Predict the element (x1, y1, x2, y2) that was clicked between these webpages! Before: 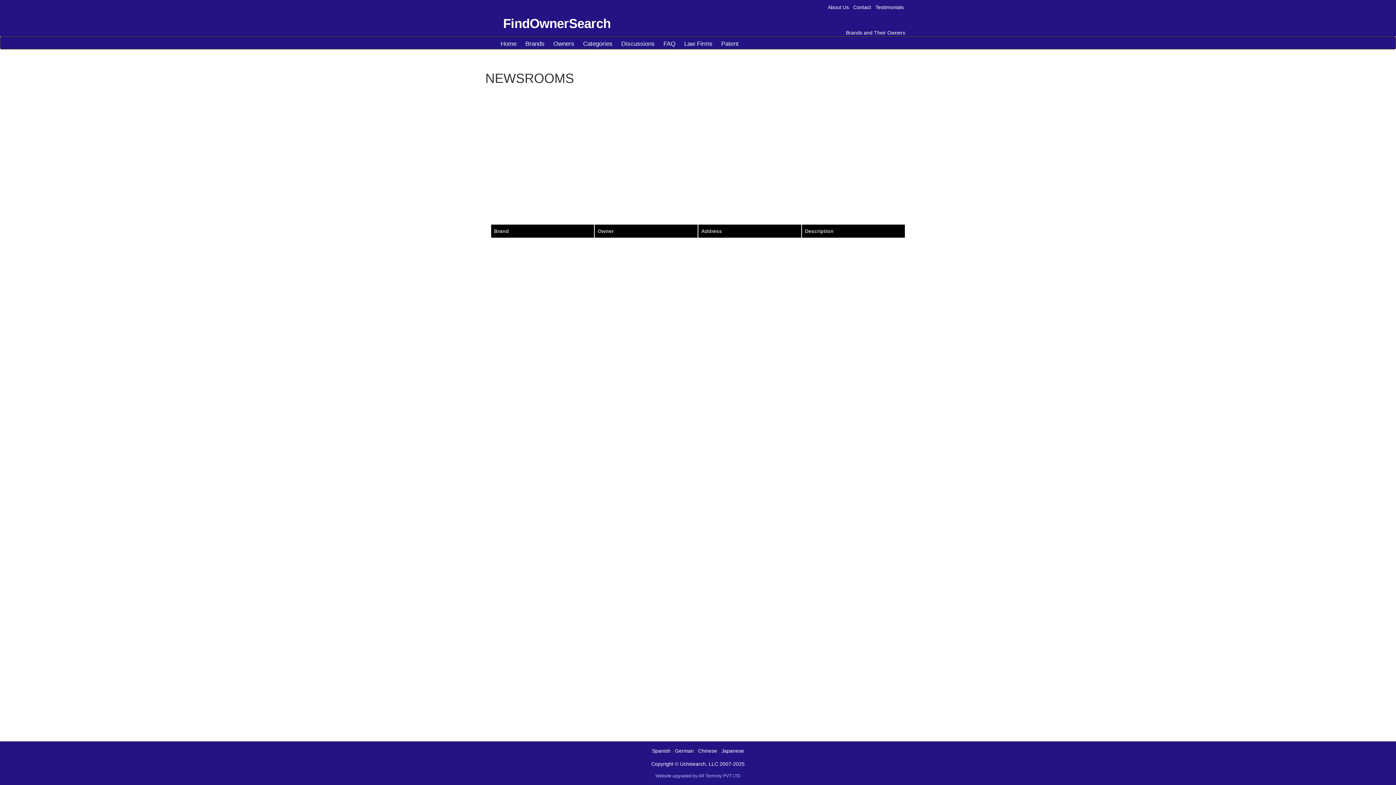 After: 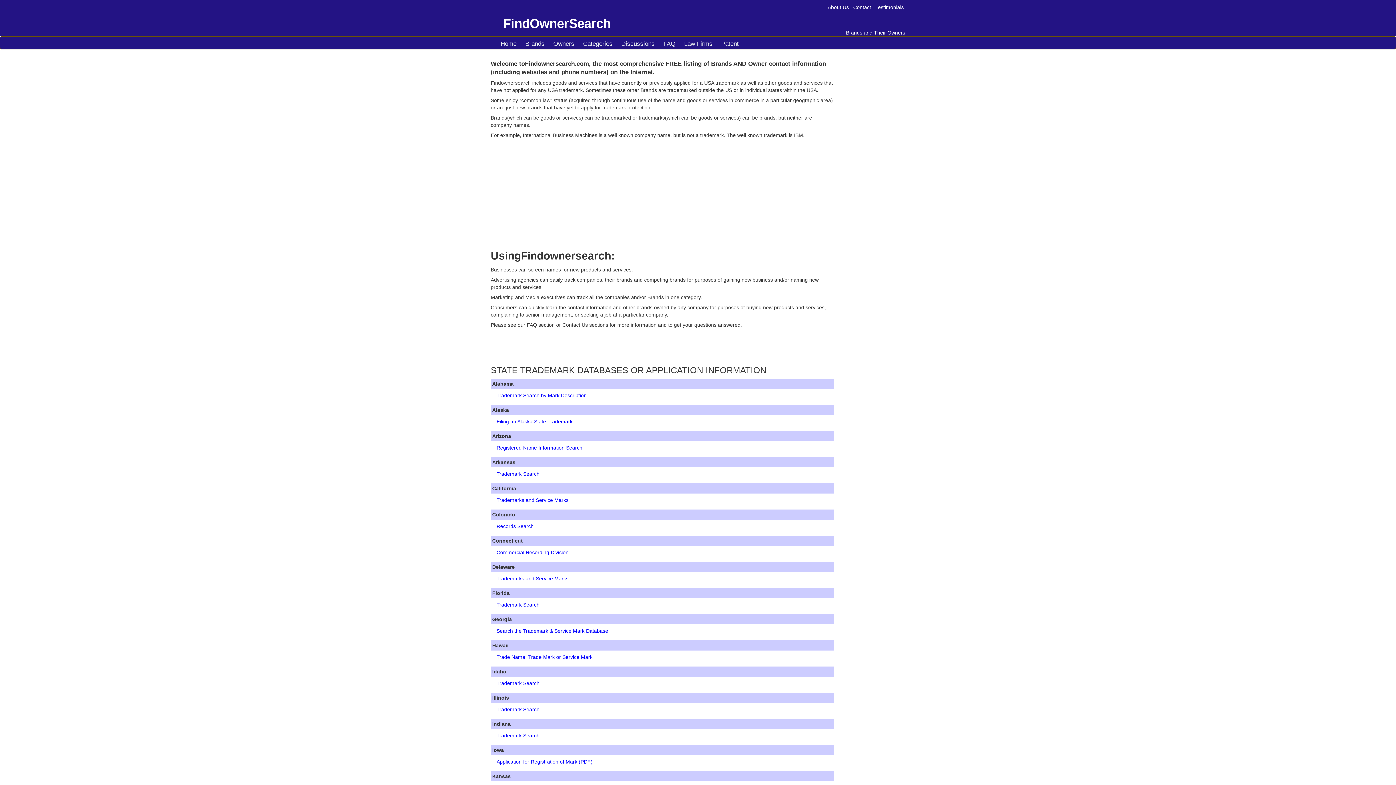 Action: bbox: (496, 40, 521, 49) label: Home